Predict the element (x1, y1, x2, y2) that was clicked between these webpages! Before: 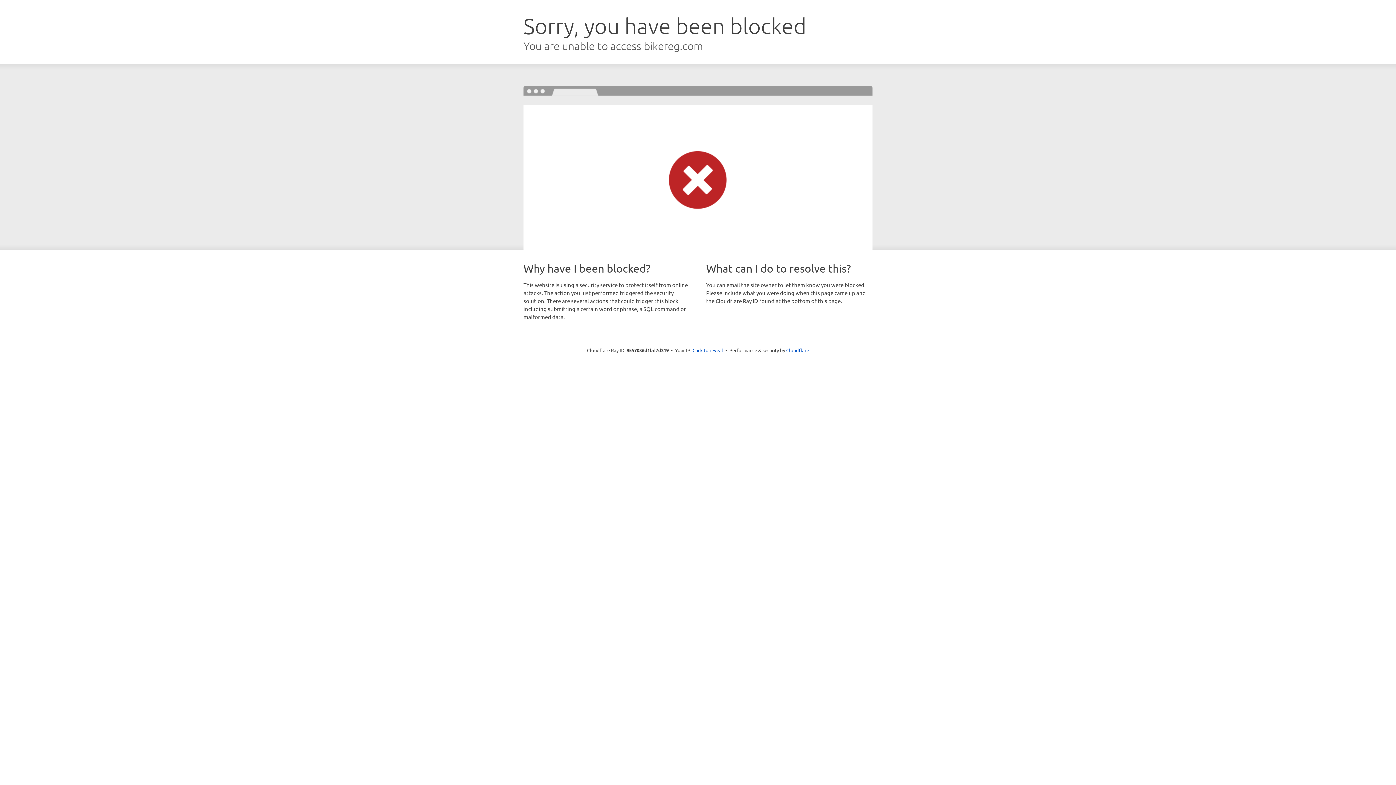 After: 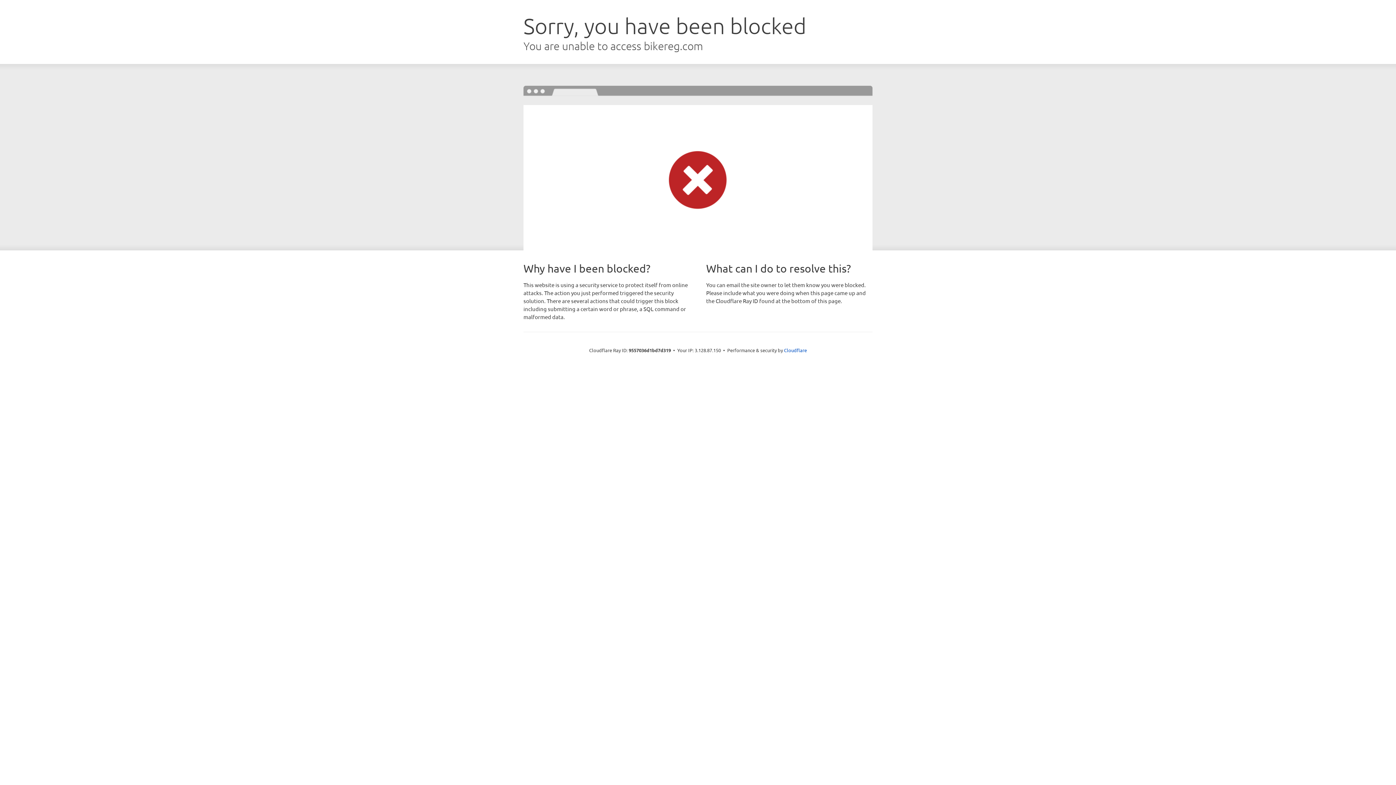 Action: label: Click to reveal bbox: (692, 346, 723, 353)